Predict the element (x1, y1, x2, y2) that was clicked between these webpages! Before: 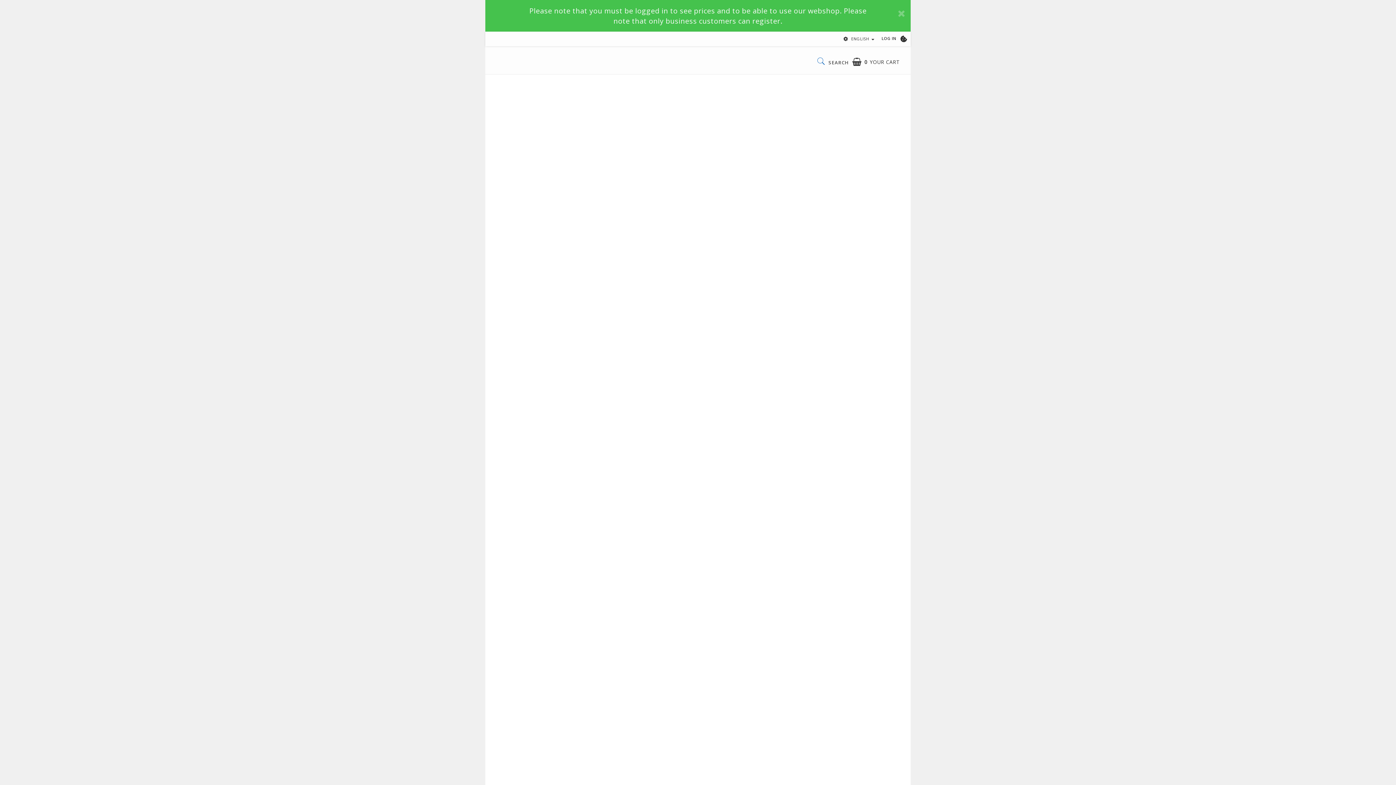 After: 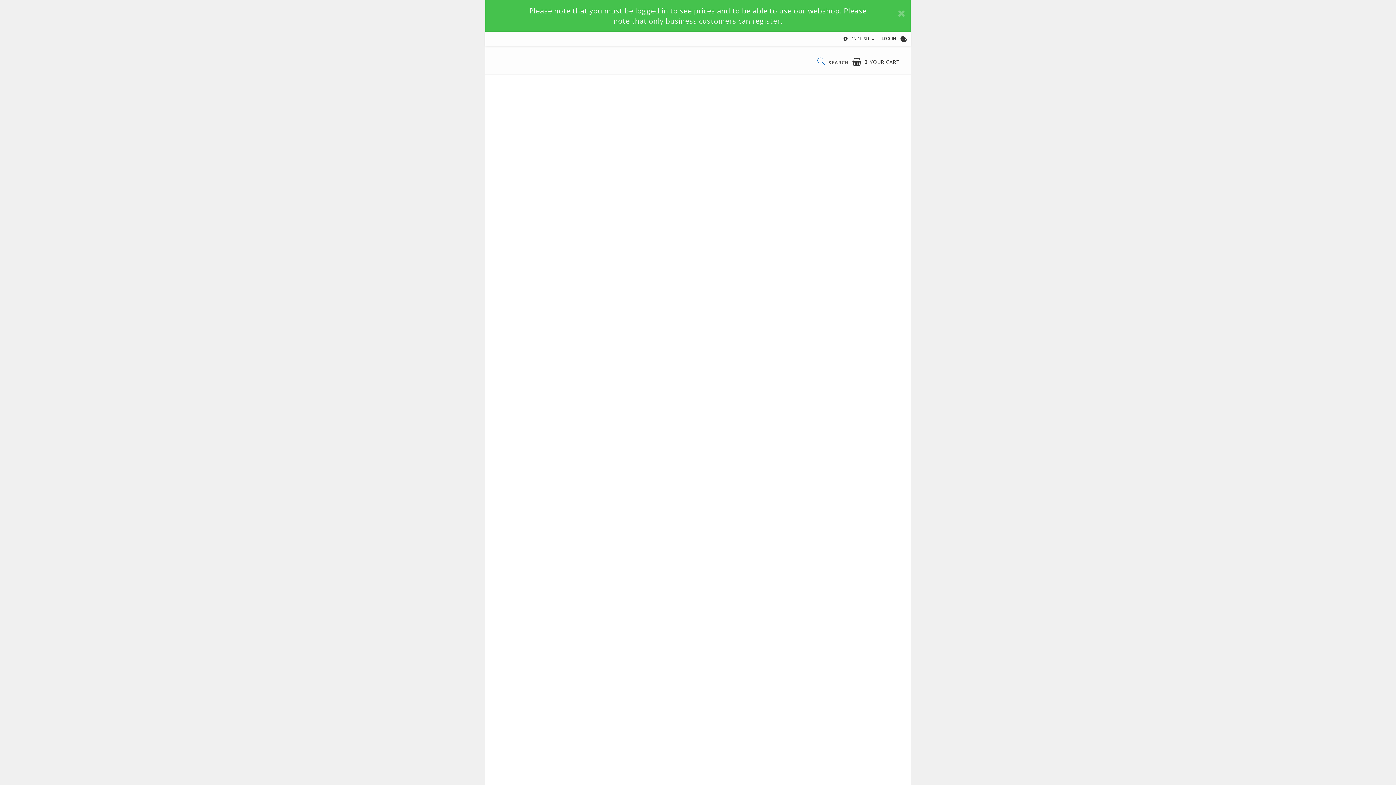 Action: bbox: (881, 35, 896, 41) label: LOG IN